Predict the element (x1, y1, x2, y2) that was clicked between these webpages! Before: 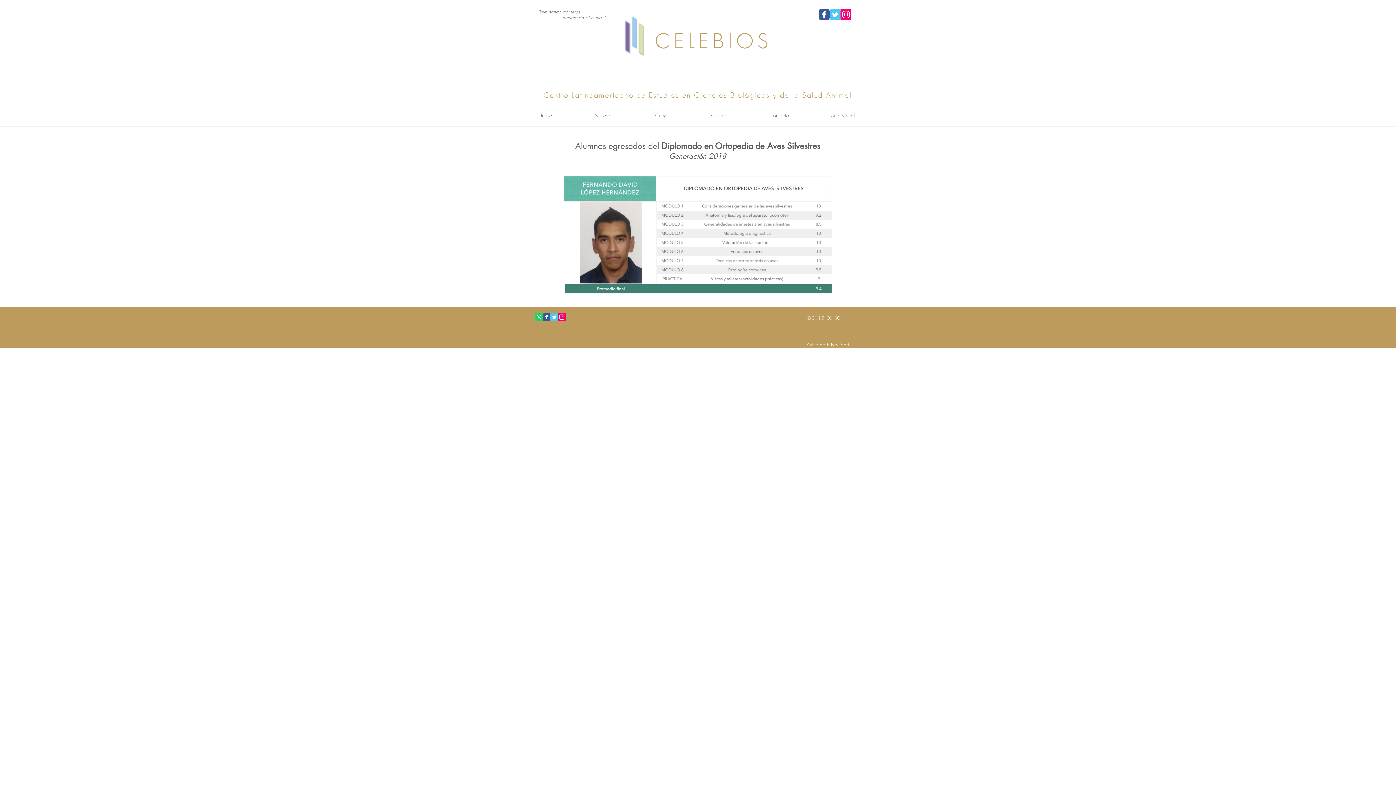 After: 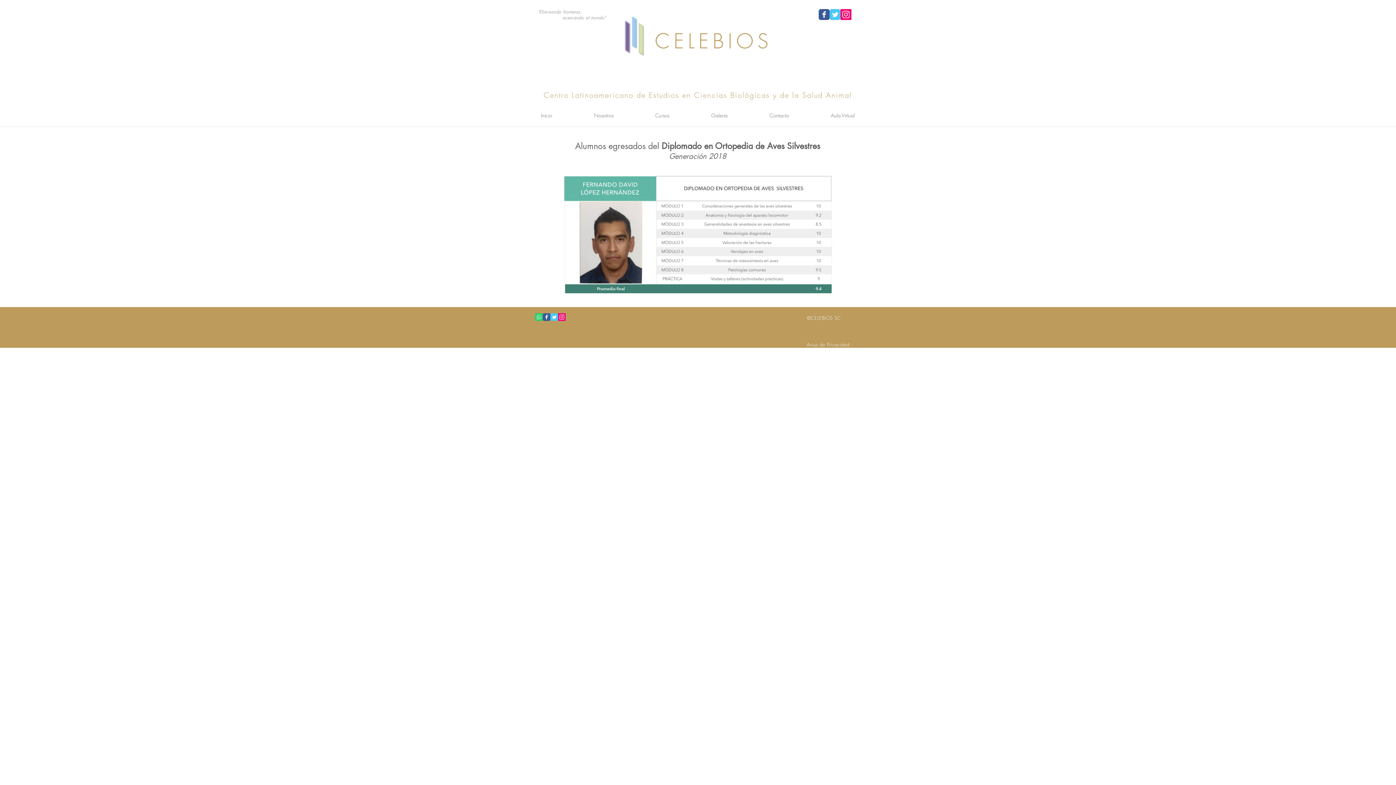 Action: label: Icono social Instagram bbox: (558, 313, 565, 321)